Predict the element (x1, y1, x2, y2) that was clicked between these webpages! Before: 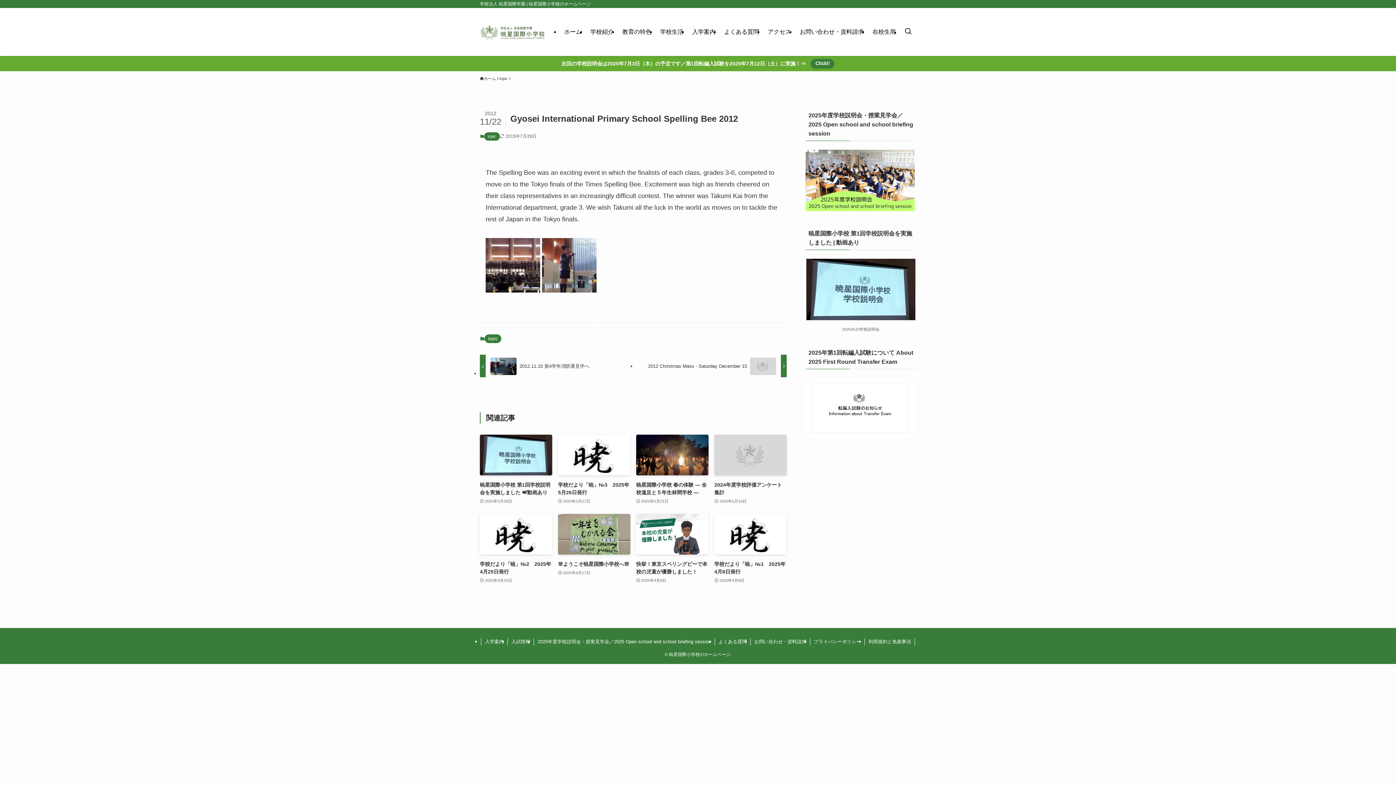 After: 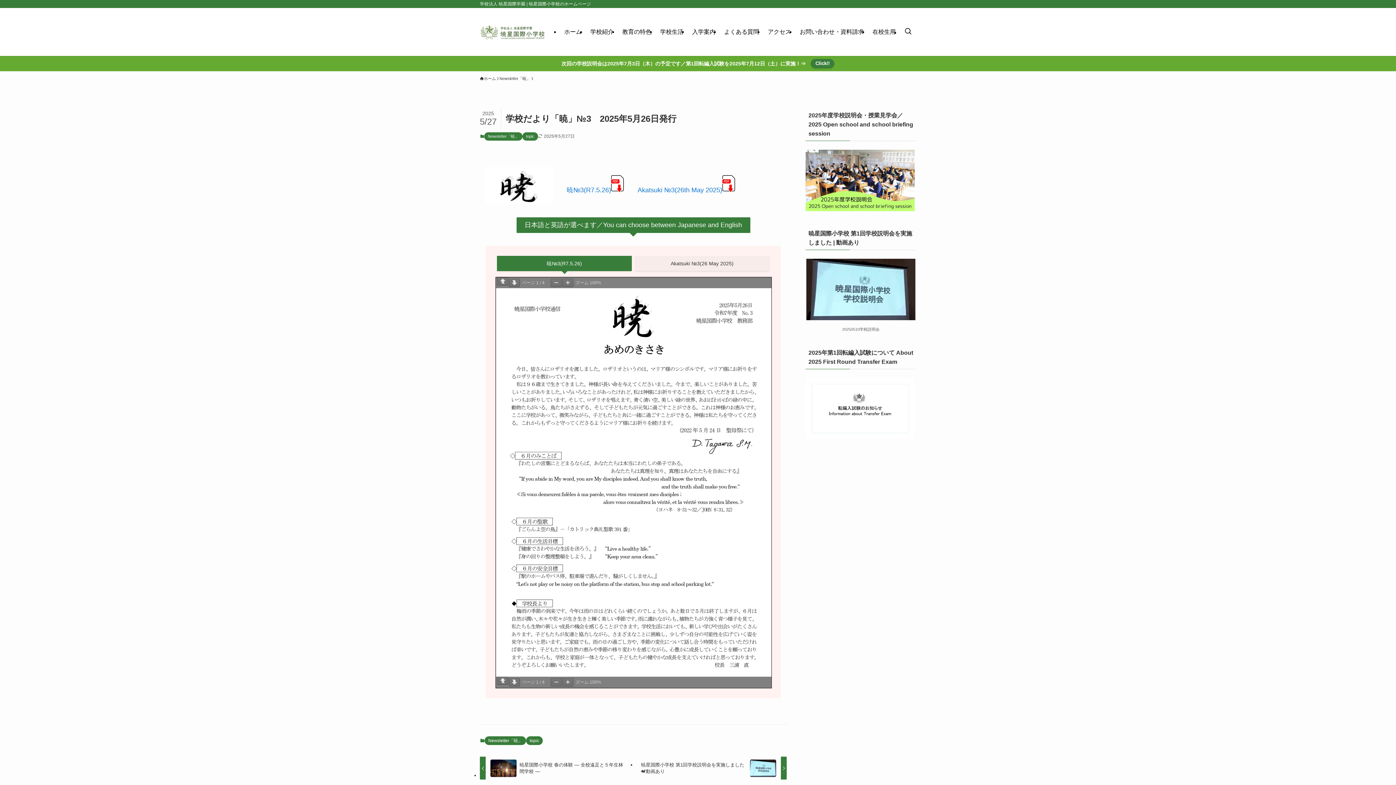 Action: bbox: (558, 435, 630, 505) label: 学校だより「暁」№3　2025年5月26日発行
2025年5月27日